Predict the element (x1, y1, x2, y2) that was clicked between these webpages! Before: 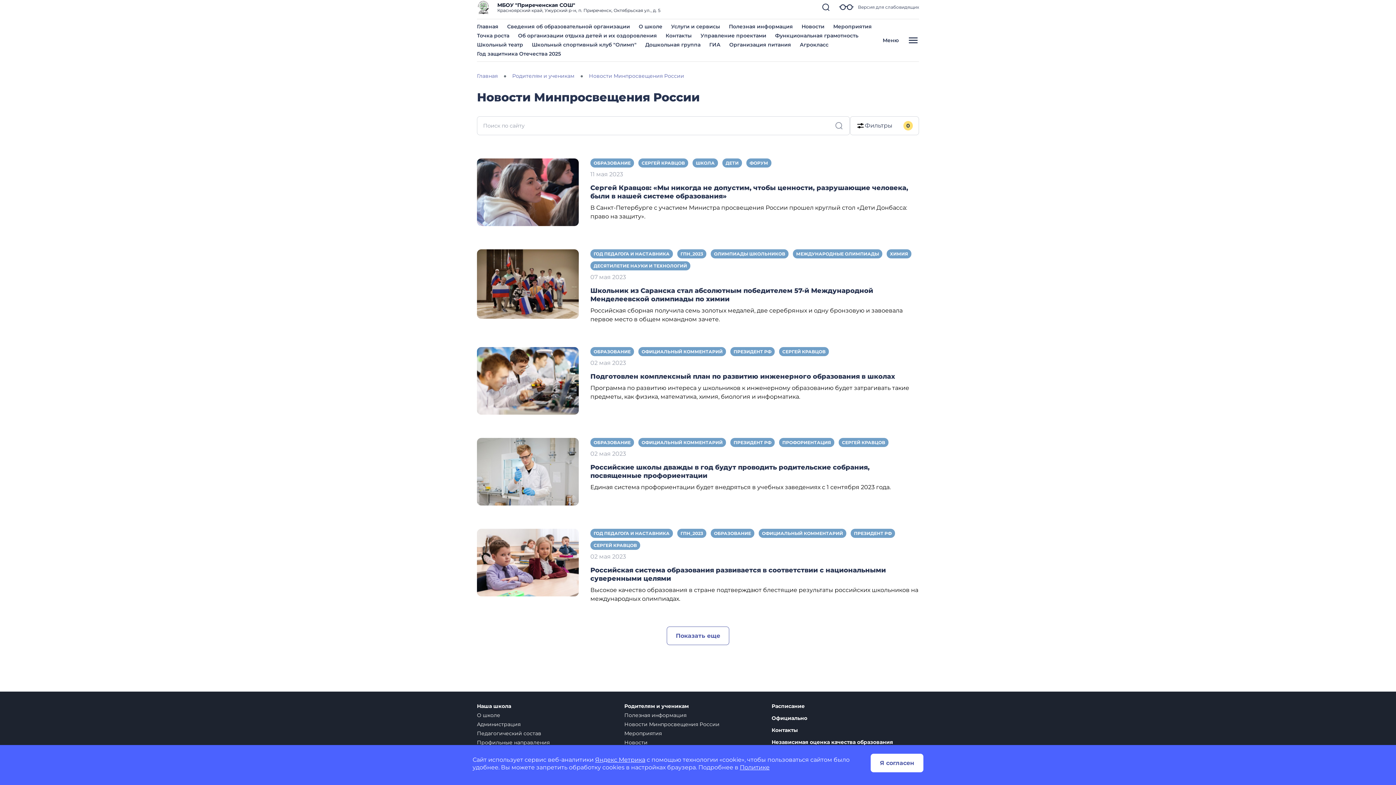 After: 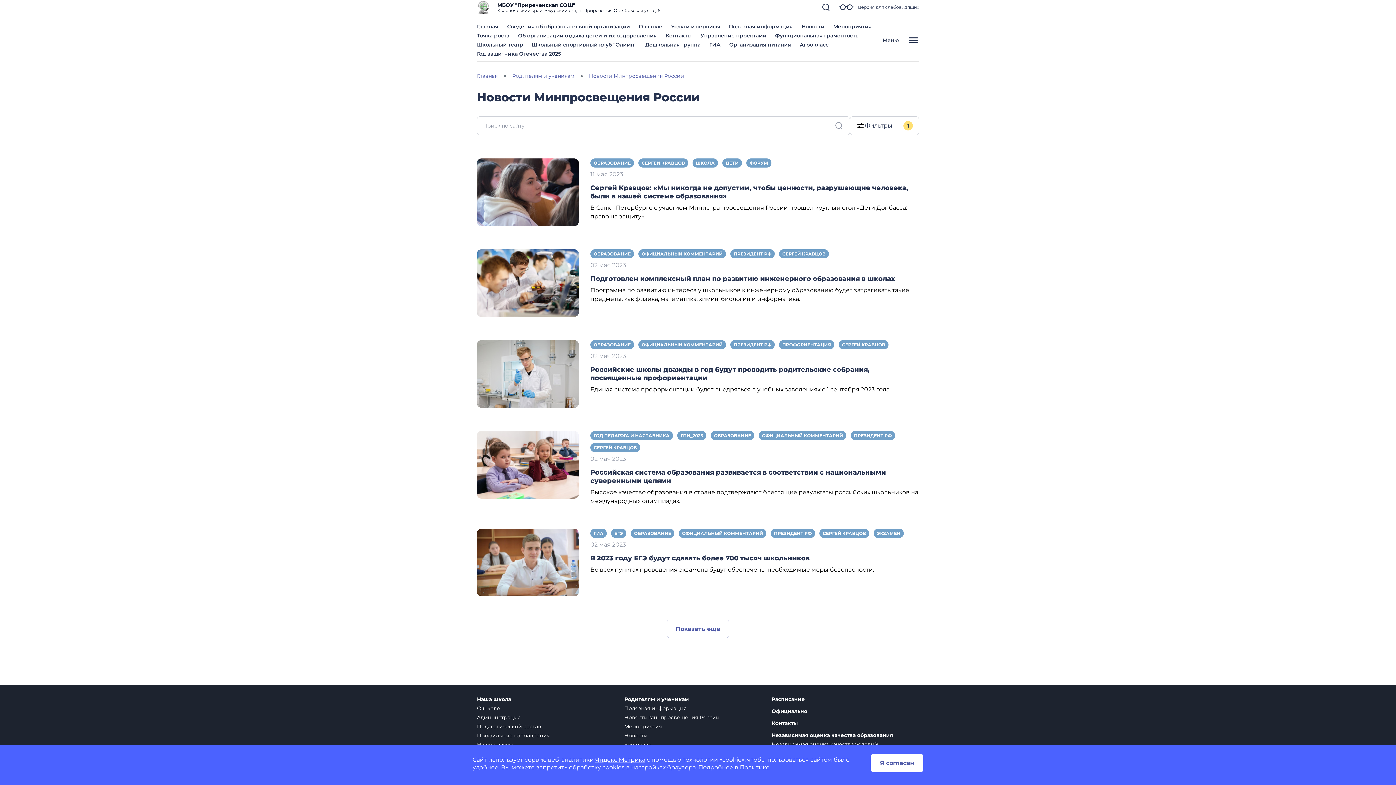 Action: label: ОБРАЗОВАНИЕ bbox: (710, 529, 754, 538)